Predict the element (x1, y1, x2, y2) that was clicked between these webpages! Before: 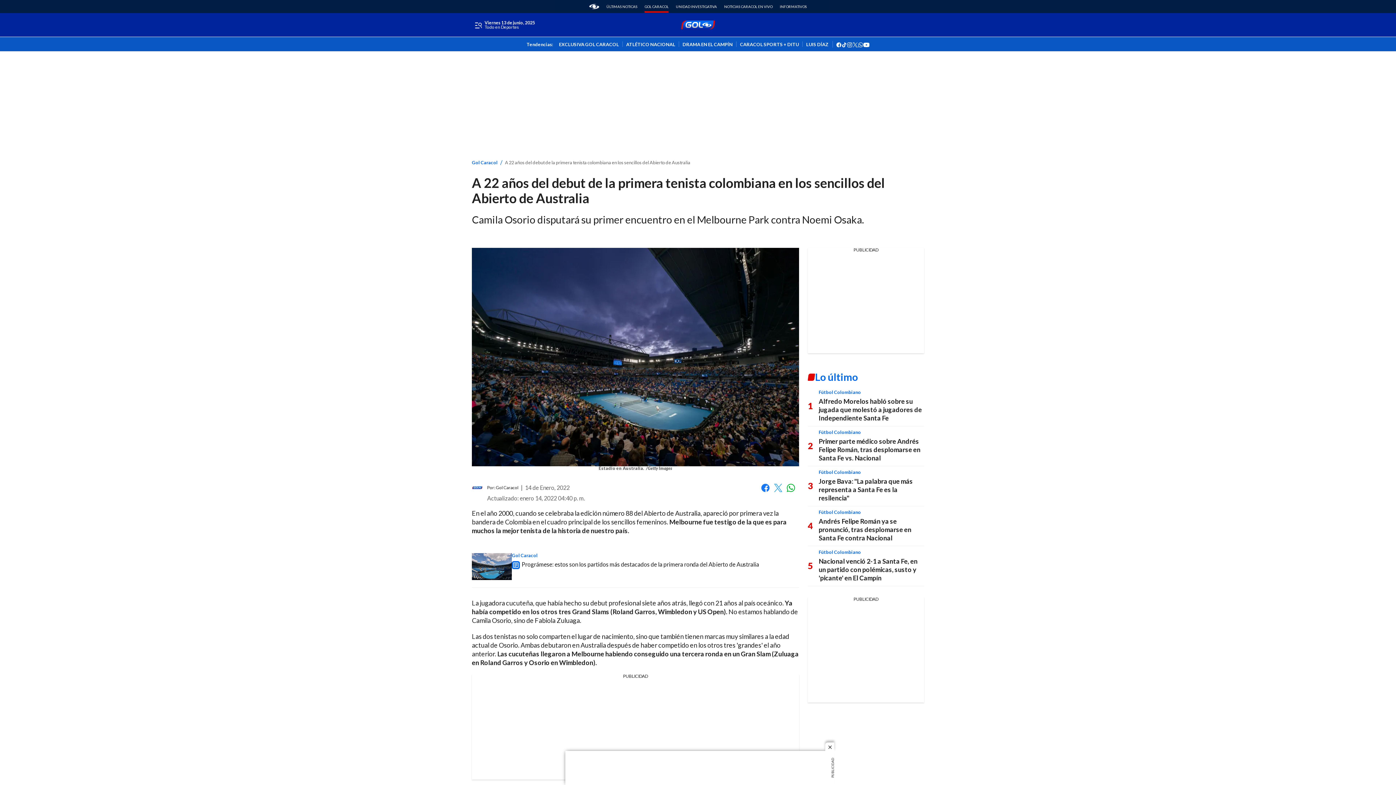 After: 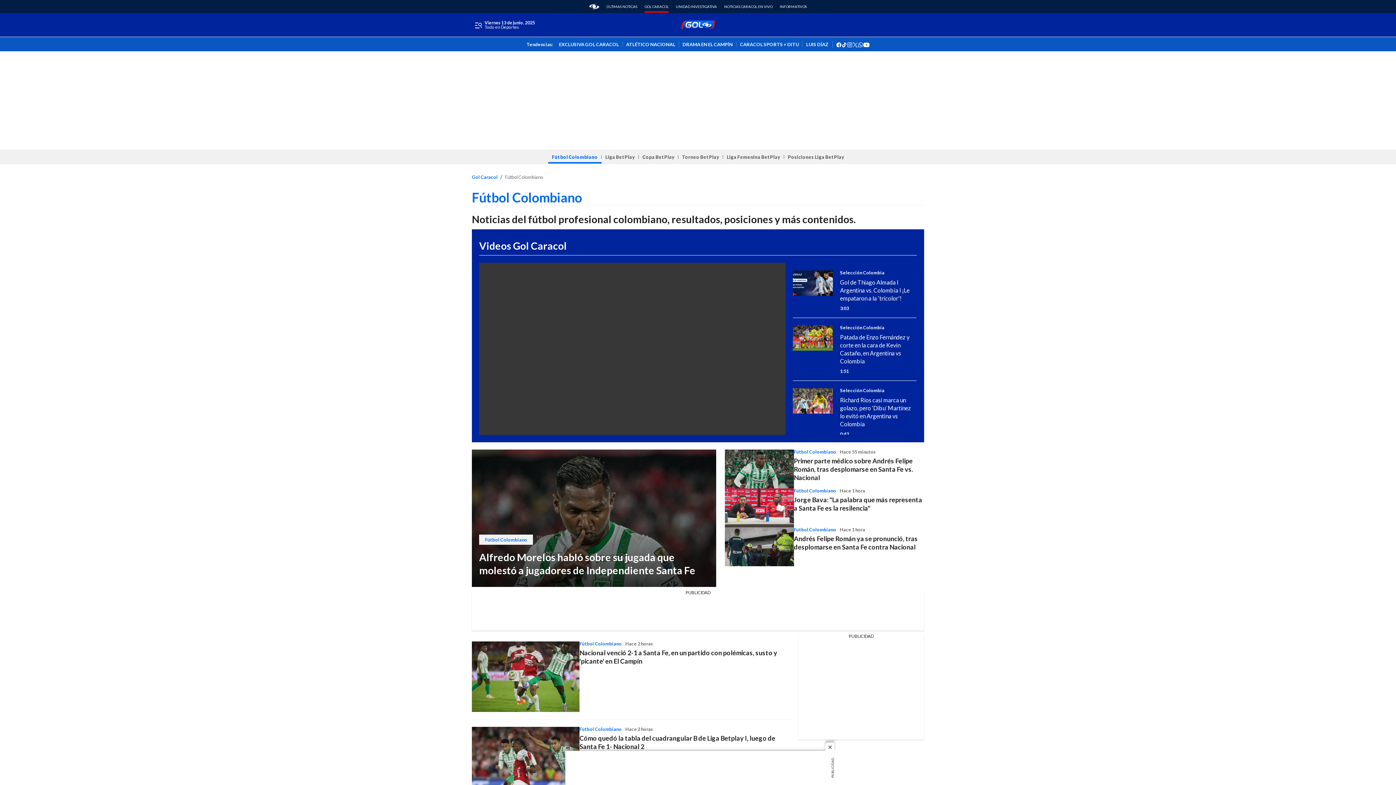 Action: label: Fútbol Colombiano bbox: (818, 469, 861, 475)